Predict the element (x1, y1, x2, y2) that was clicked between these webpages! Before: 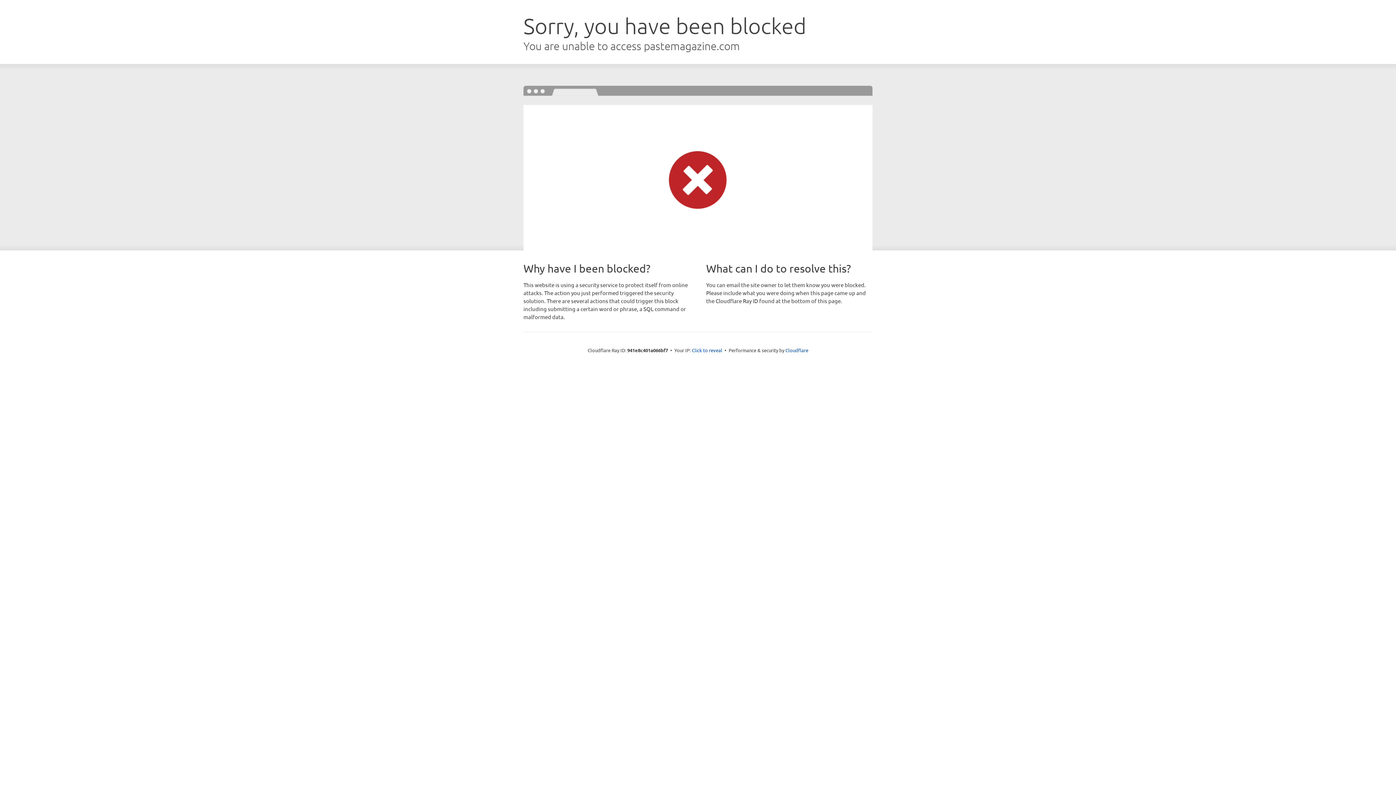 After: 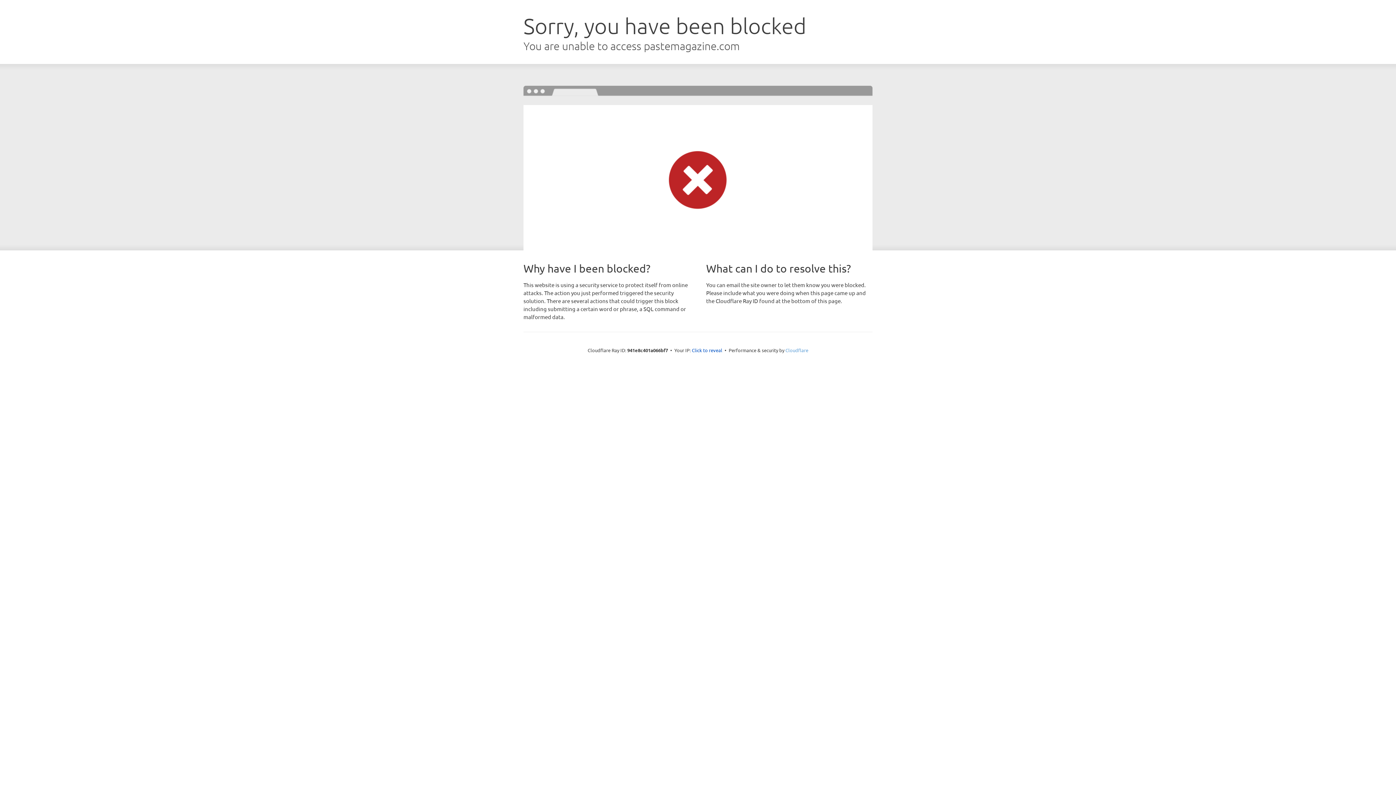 Action: bbox: (785, 347, 808, 353) label: Cloudflare